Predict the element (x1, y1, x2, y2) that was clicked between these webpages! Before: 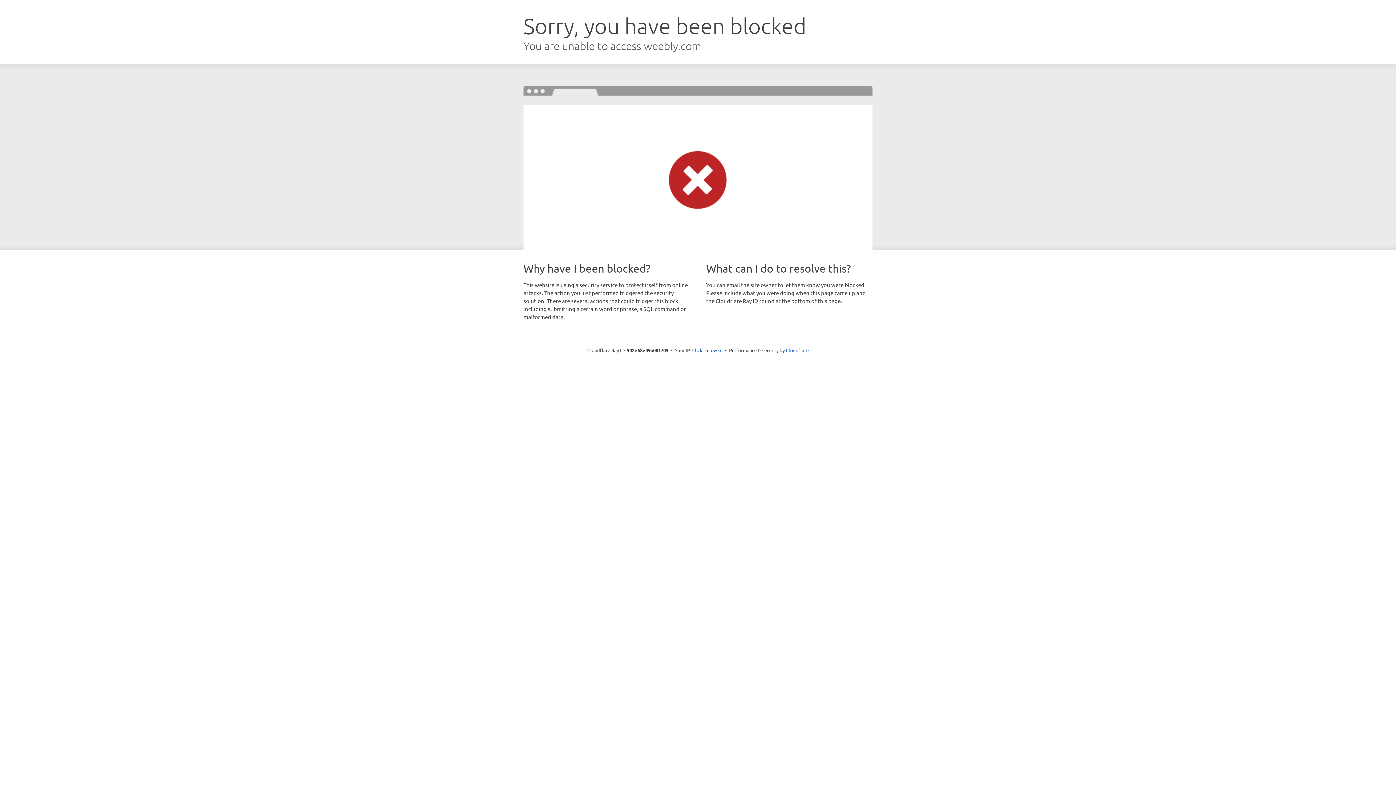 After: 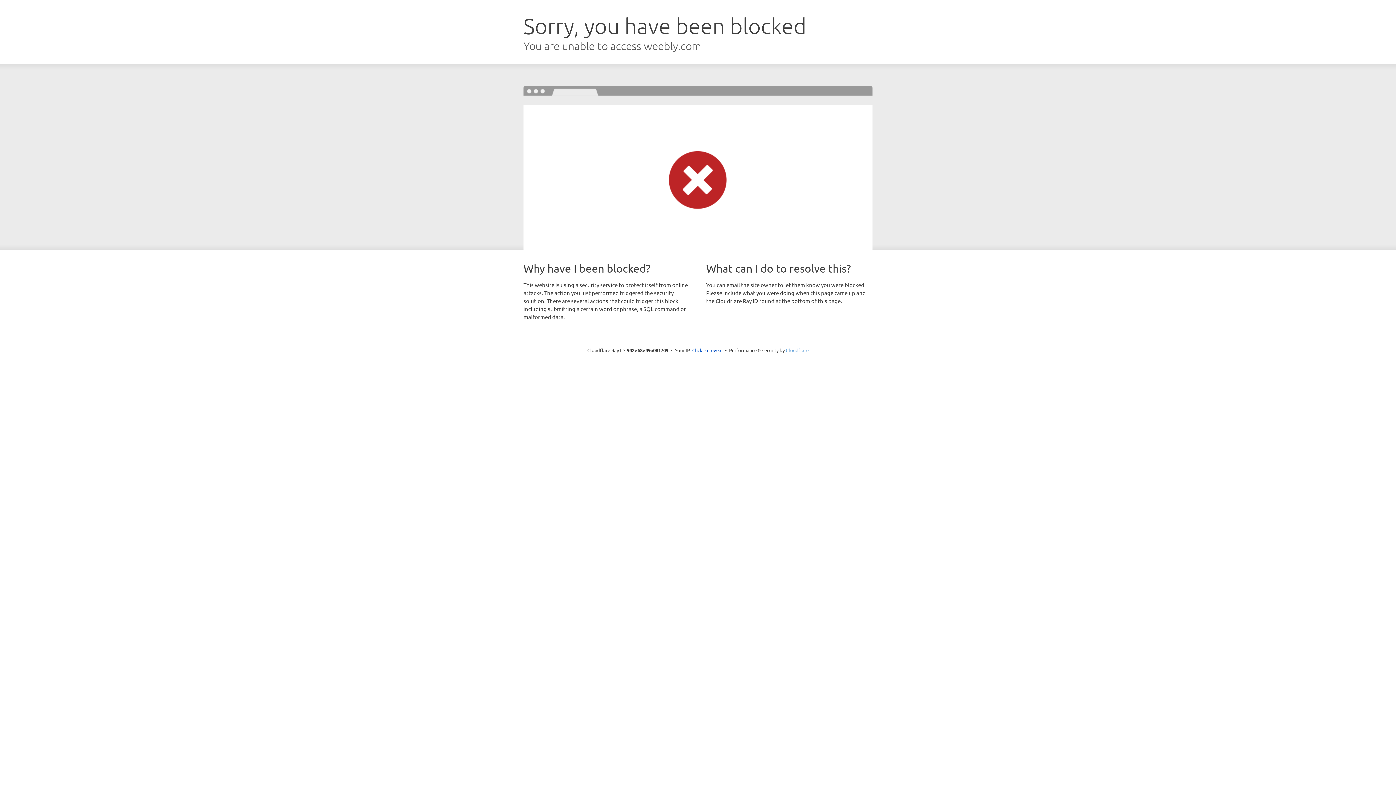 Action: label: Cloudflare bbox: (786, 347, 808, 353)